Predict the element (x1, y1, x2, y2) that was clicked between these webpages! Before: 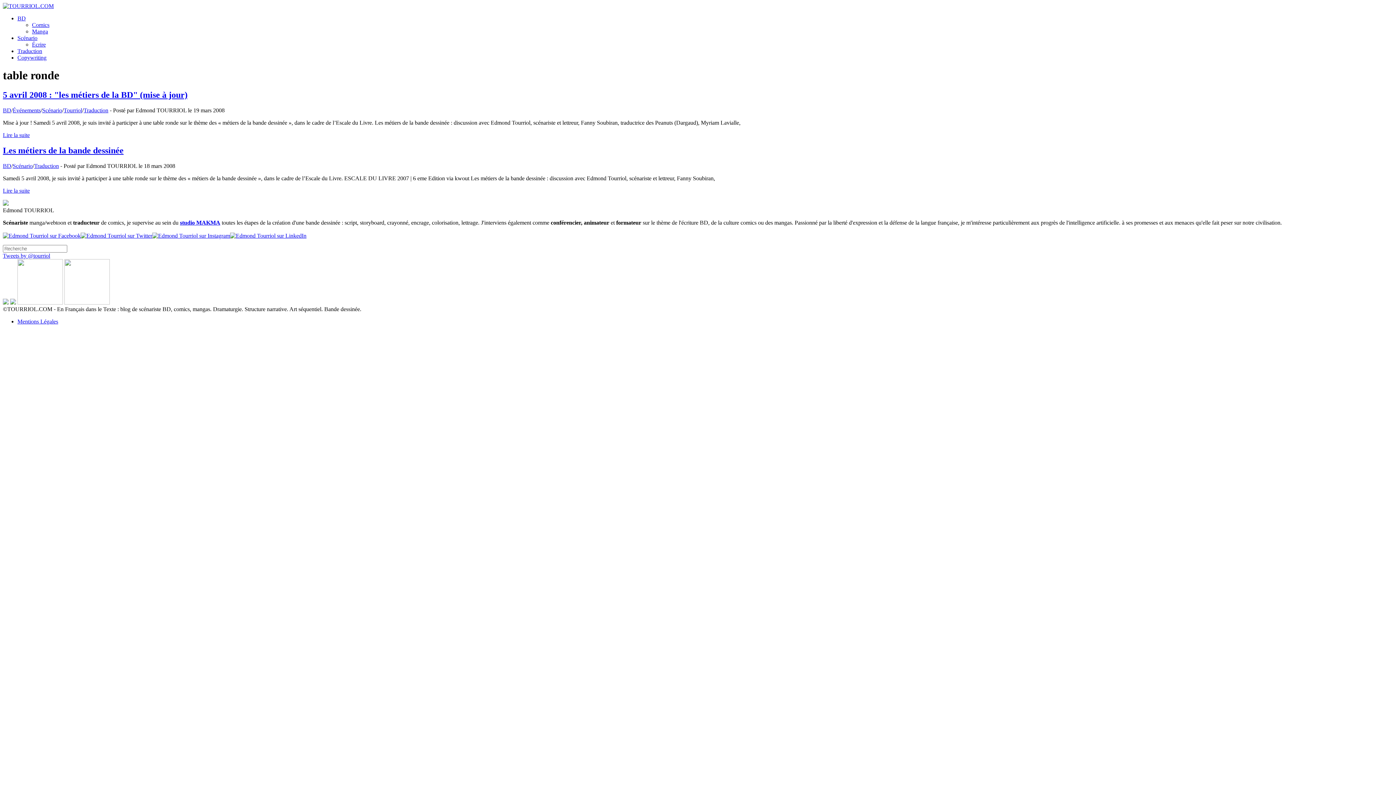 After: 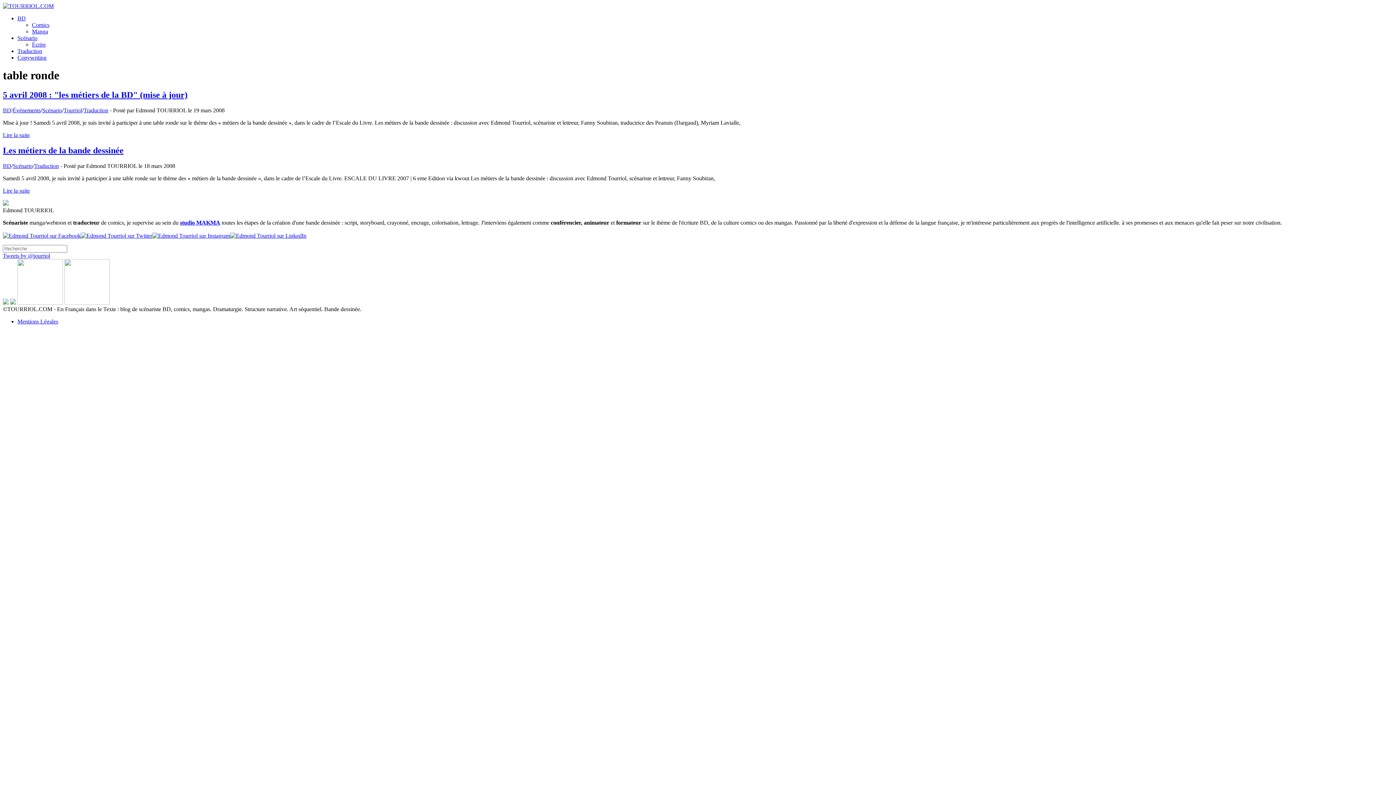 Action: bbox: (10, 299, 16, 305)